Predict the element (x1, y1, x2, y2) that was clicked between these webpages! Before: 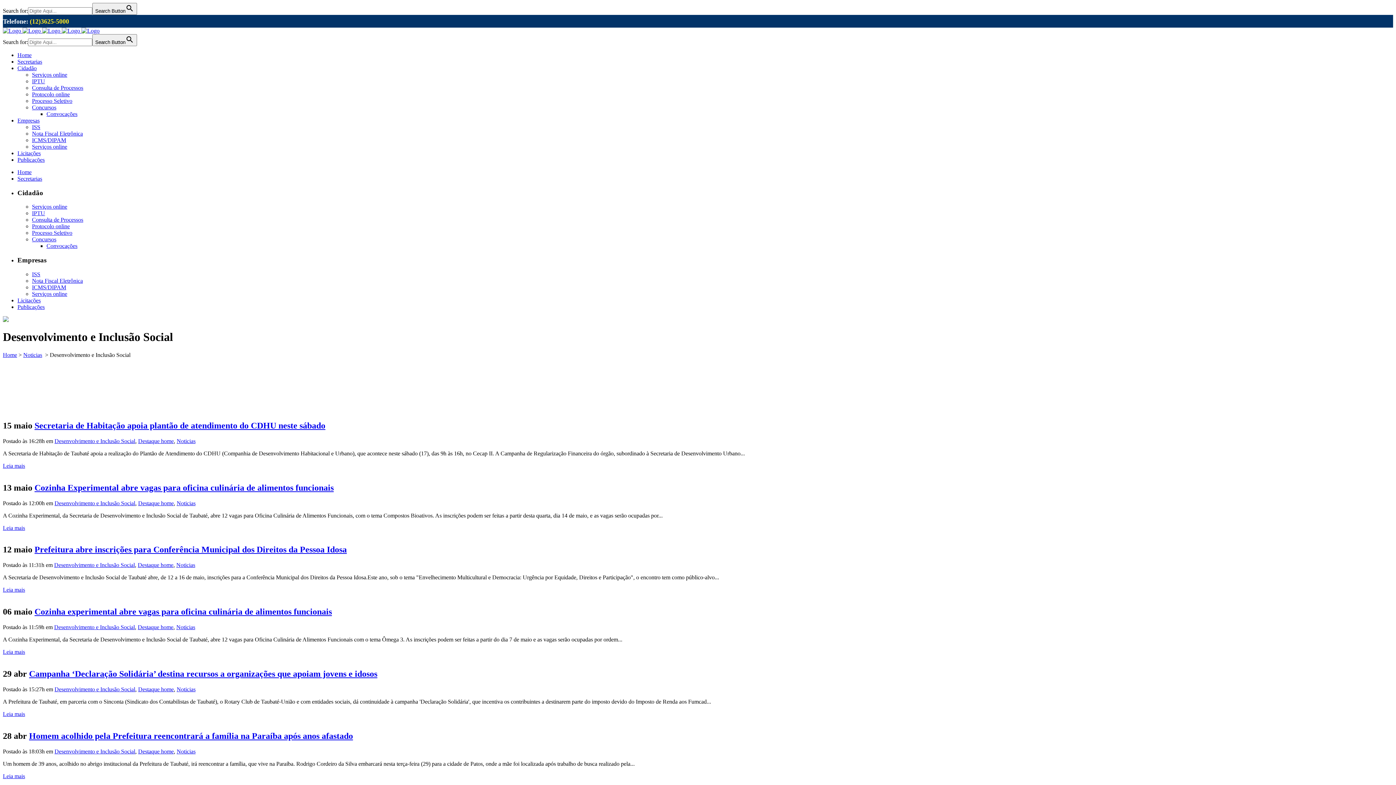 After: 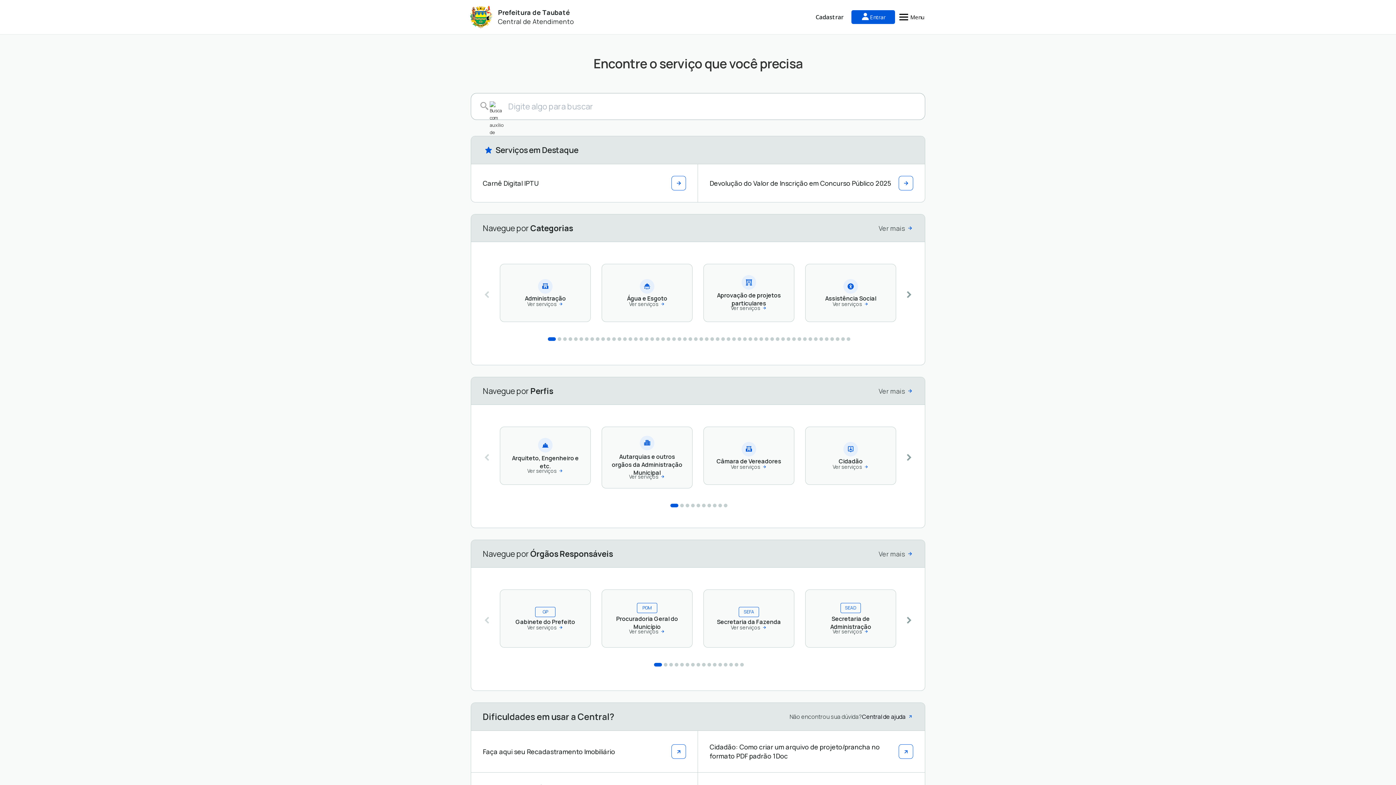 Action: bbox: (32, 223, 69, 229) label: Protocolo online